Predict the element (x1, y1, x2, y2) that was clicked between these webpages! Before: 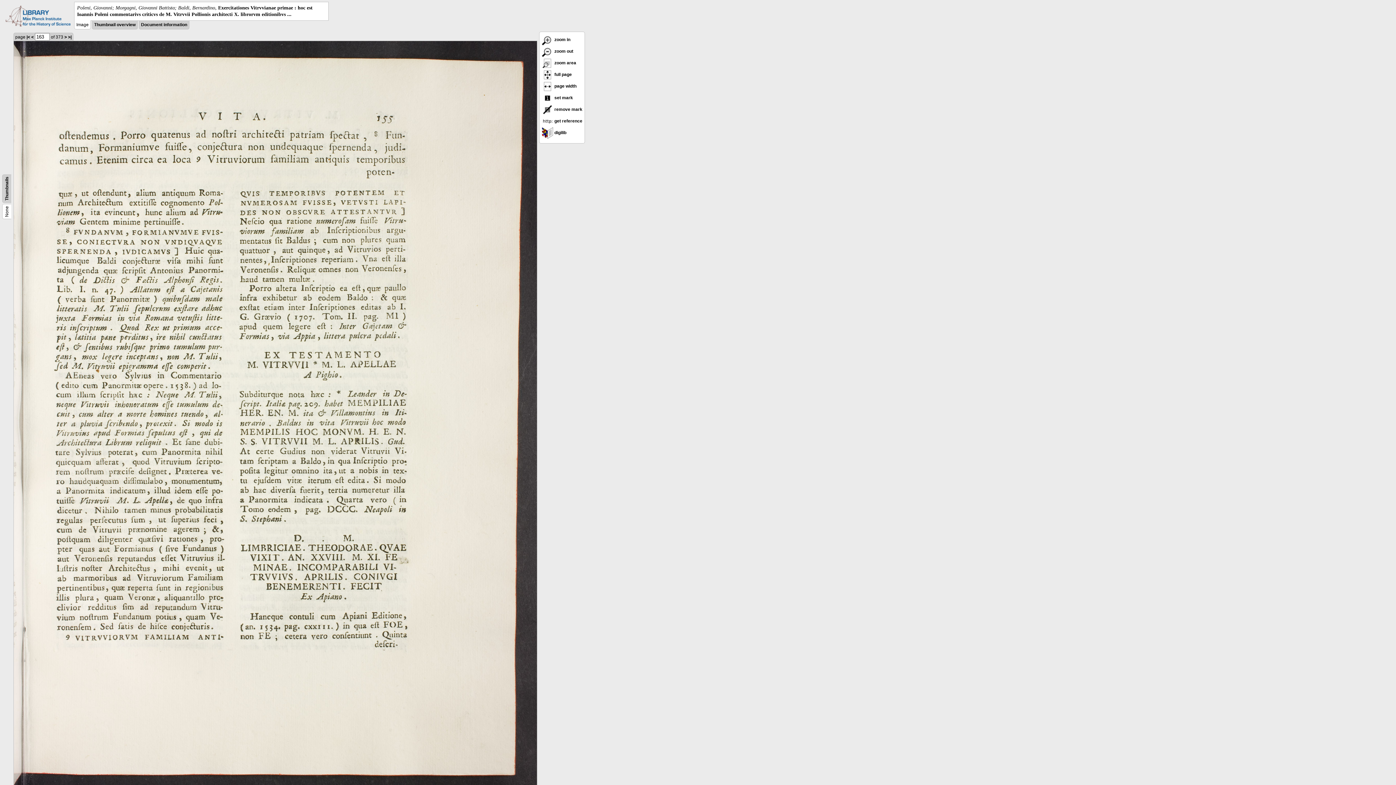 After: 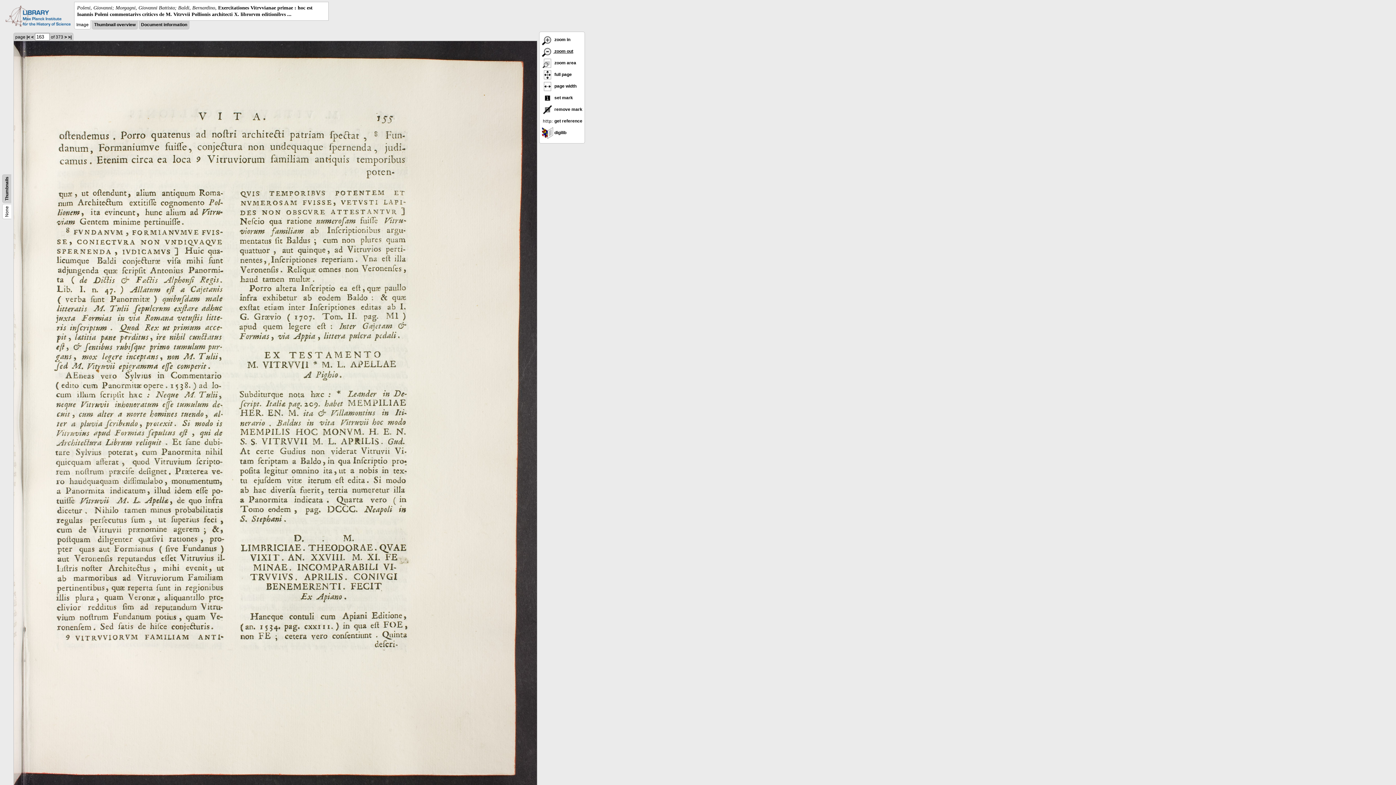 Action: bbox: (541, 48, 573, 53) label:  zoom out